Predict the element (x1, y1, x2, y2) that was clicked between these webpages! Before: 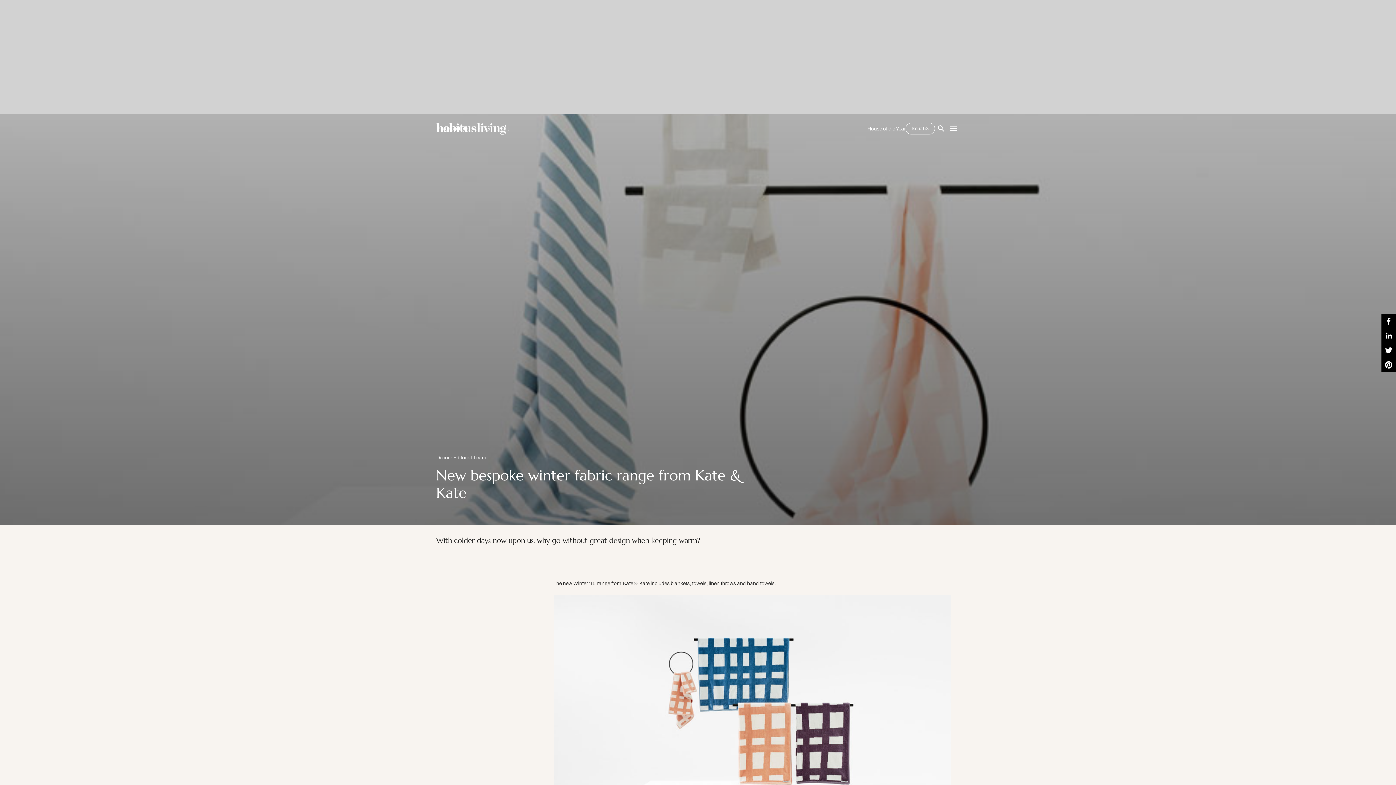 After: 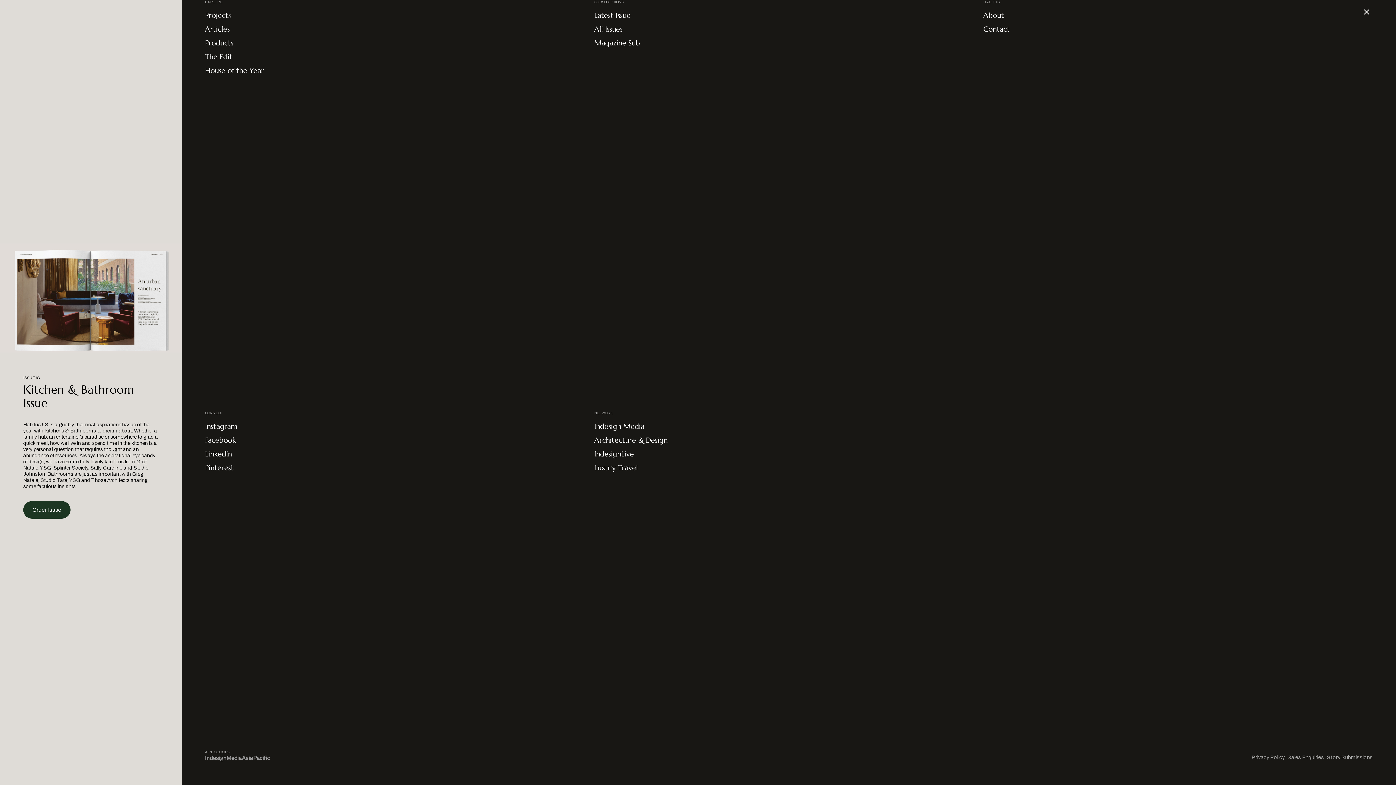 Action: bbox: (947, 122, 960, 134) label: Open Navigation